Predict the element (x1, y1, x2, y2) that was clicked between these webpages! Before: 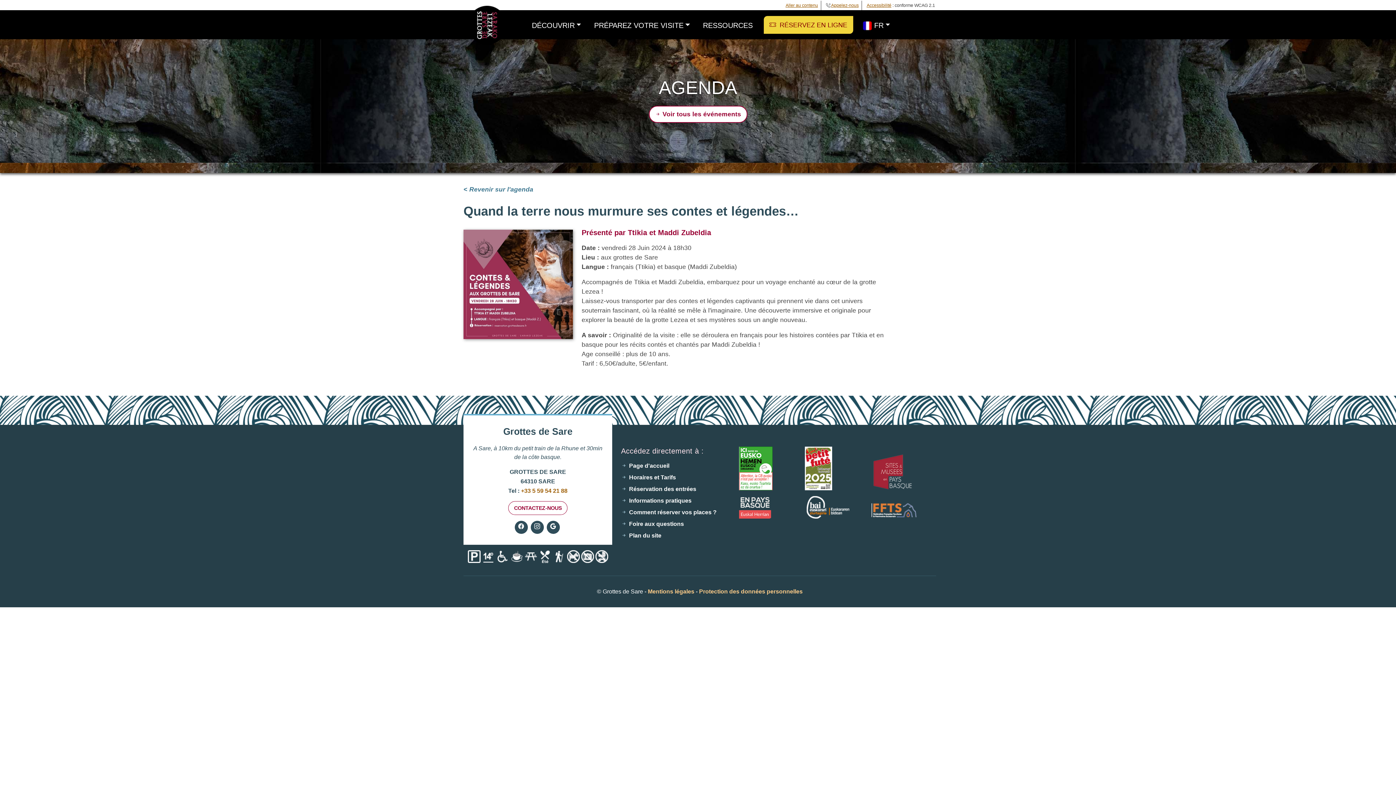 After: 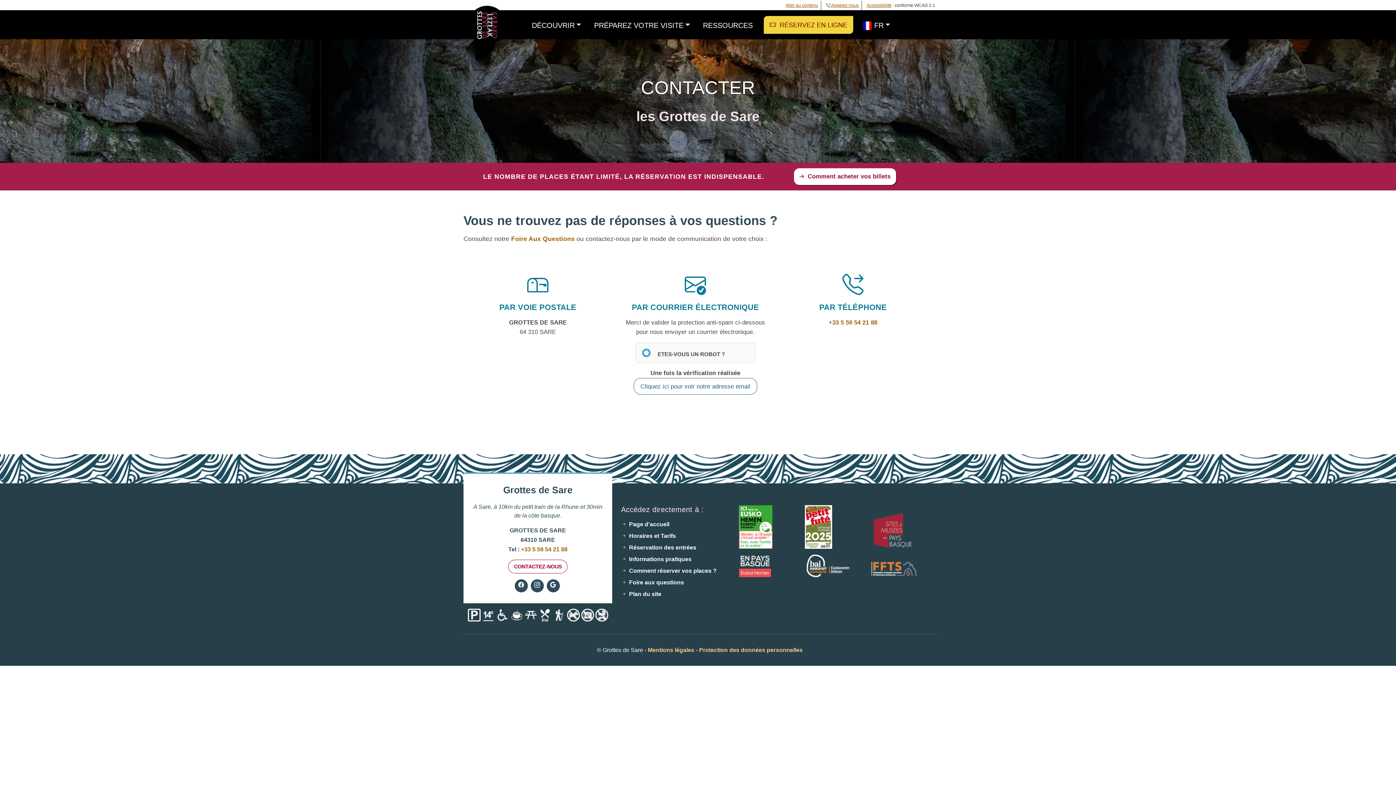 Action: label: CONTACTEZ-NOUS bbox: (508, 501, 567, 515)